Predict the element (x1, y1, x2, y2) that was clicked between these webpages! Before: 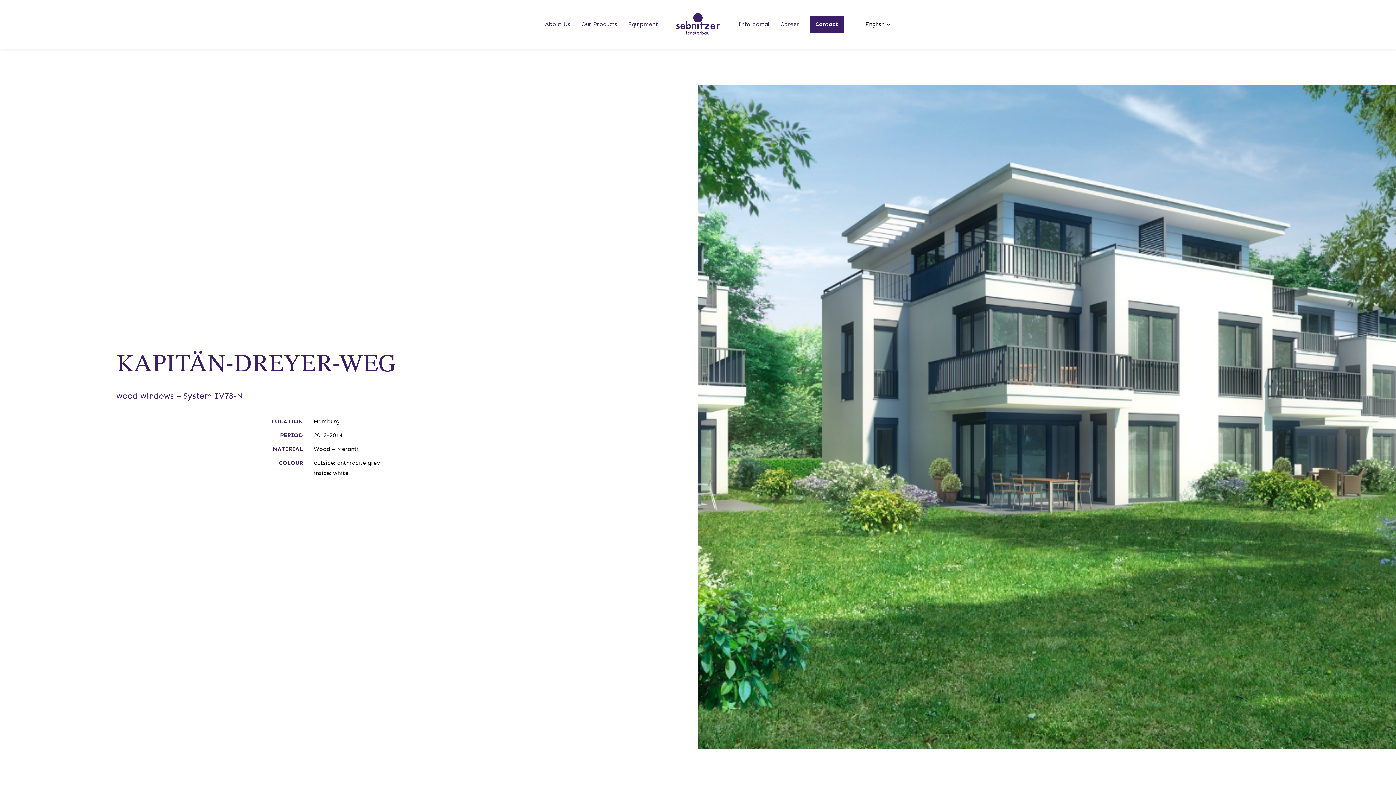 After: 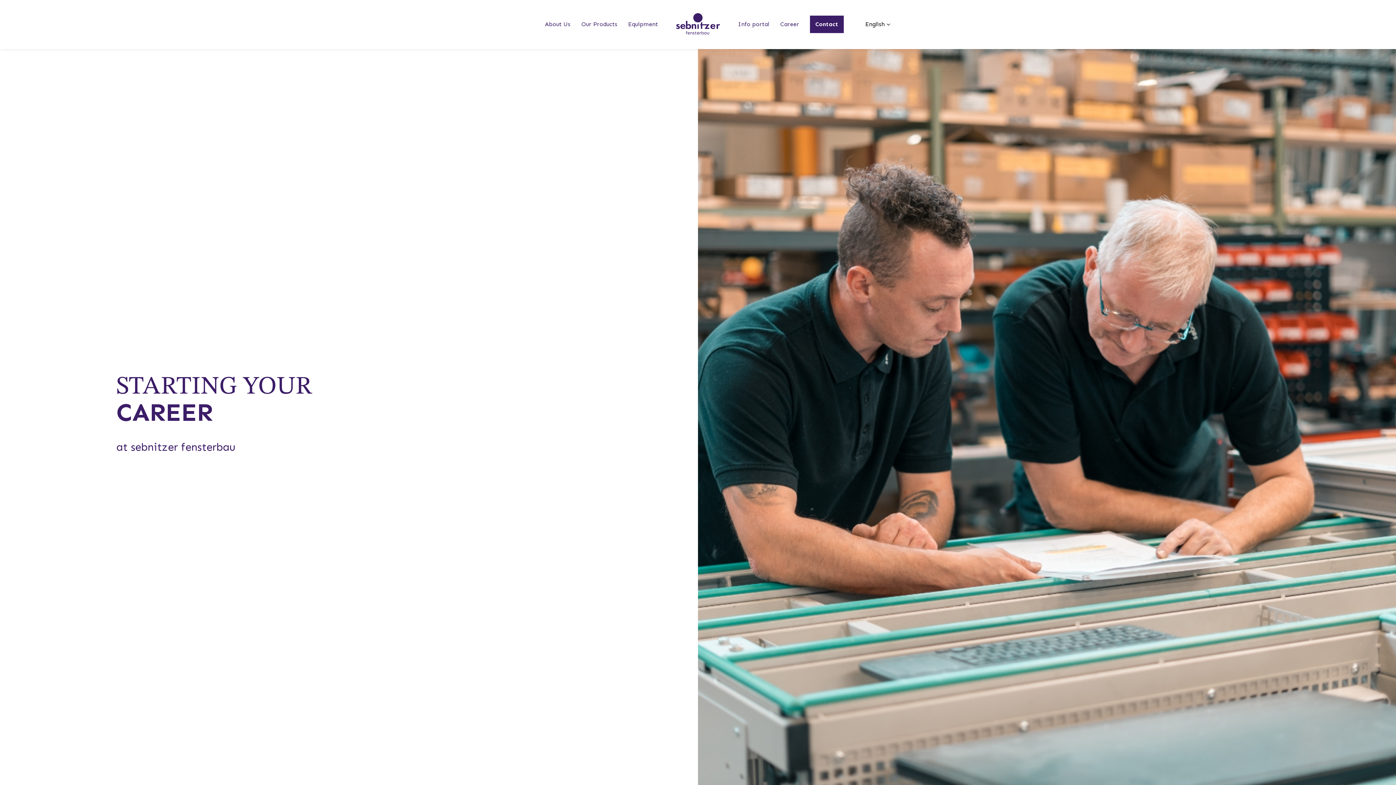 Action: label: Career bbox: (774, 0, 804, 48)